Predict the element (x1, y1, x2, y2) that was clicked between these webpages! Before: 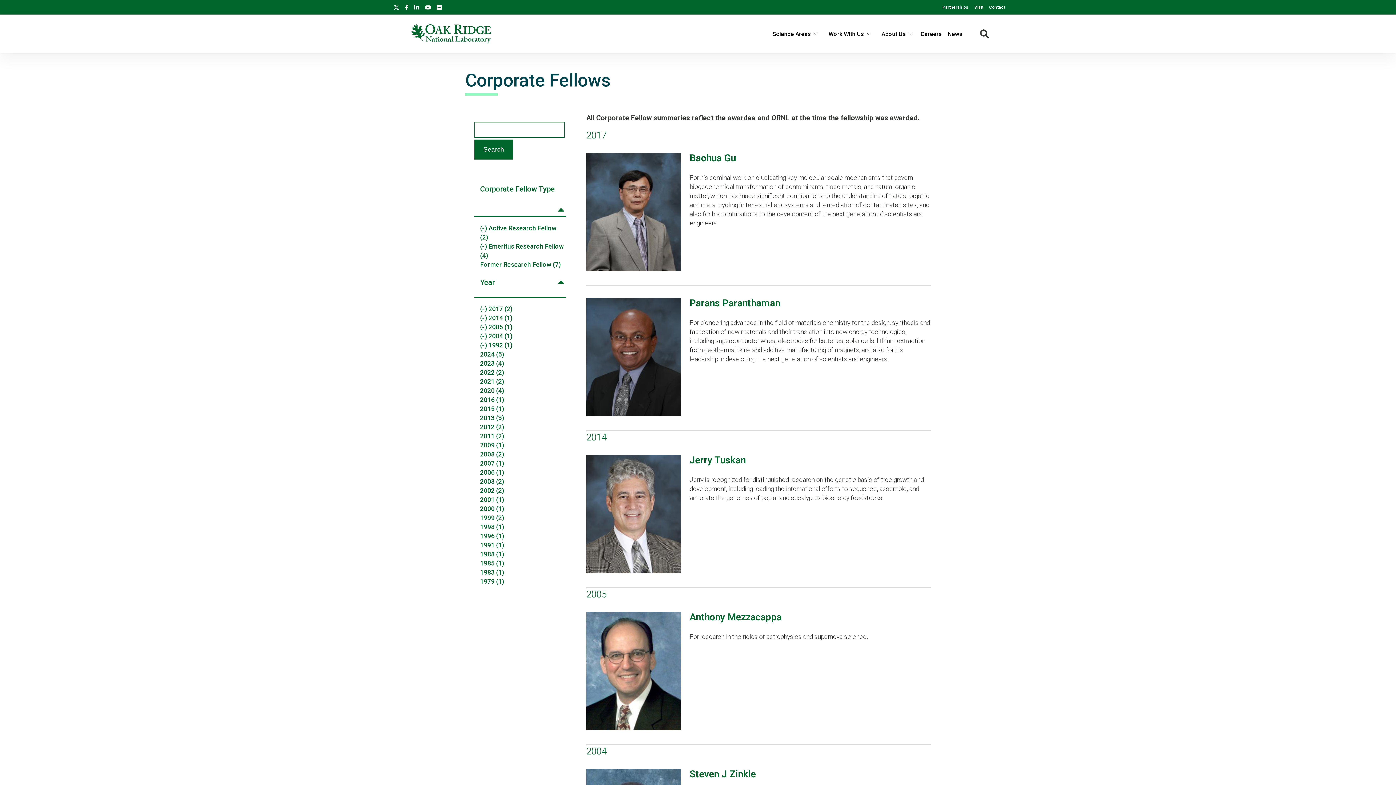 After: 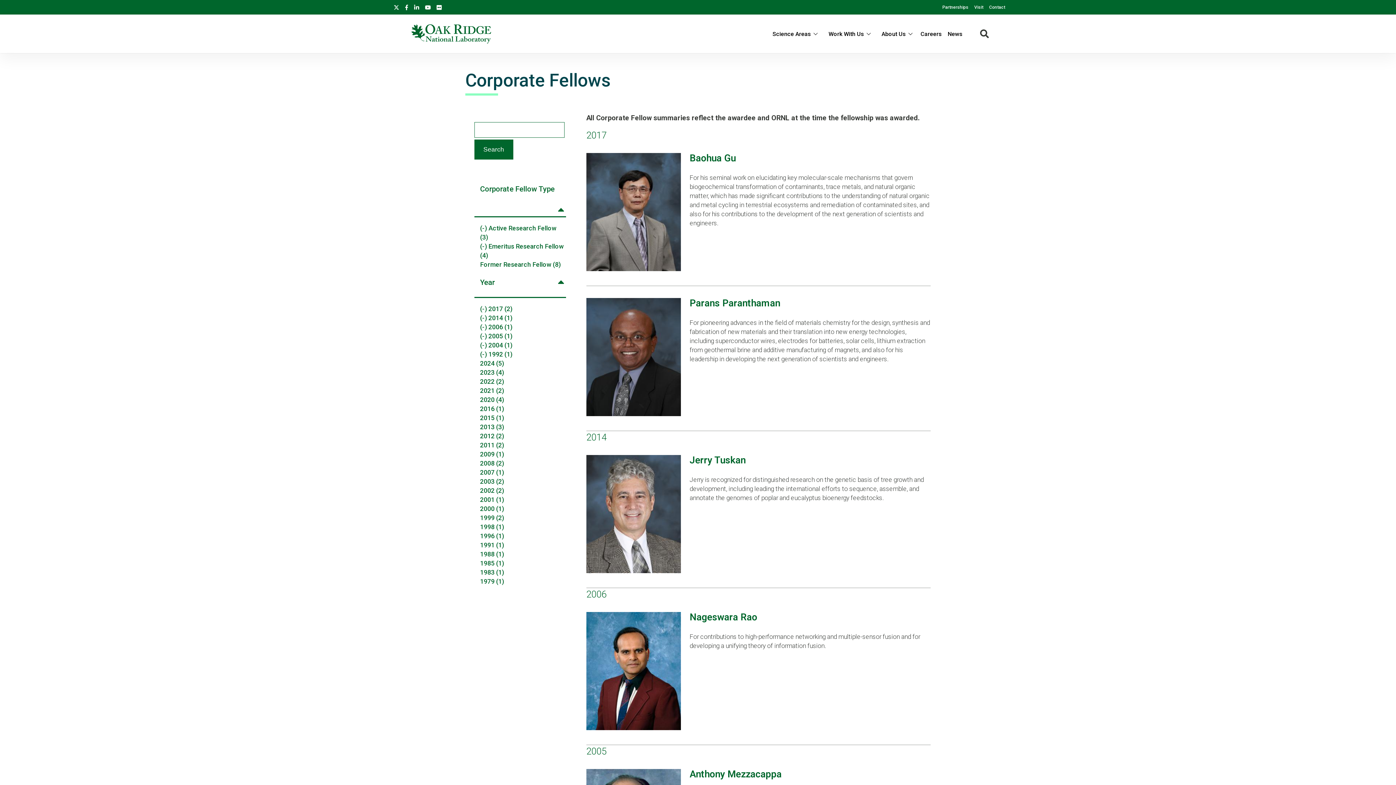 Action: bbox: (480, 468, 504, 476) label: 2006 (1)